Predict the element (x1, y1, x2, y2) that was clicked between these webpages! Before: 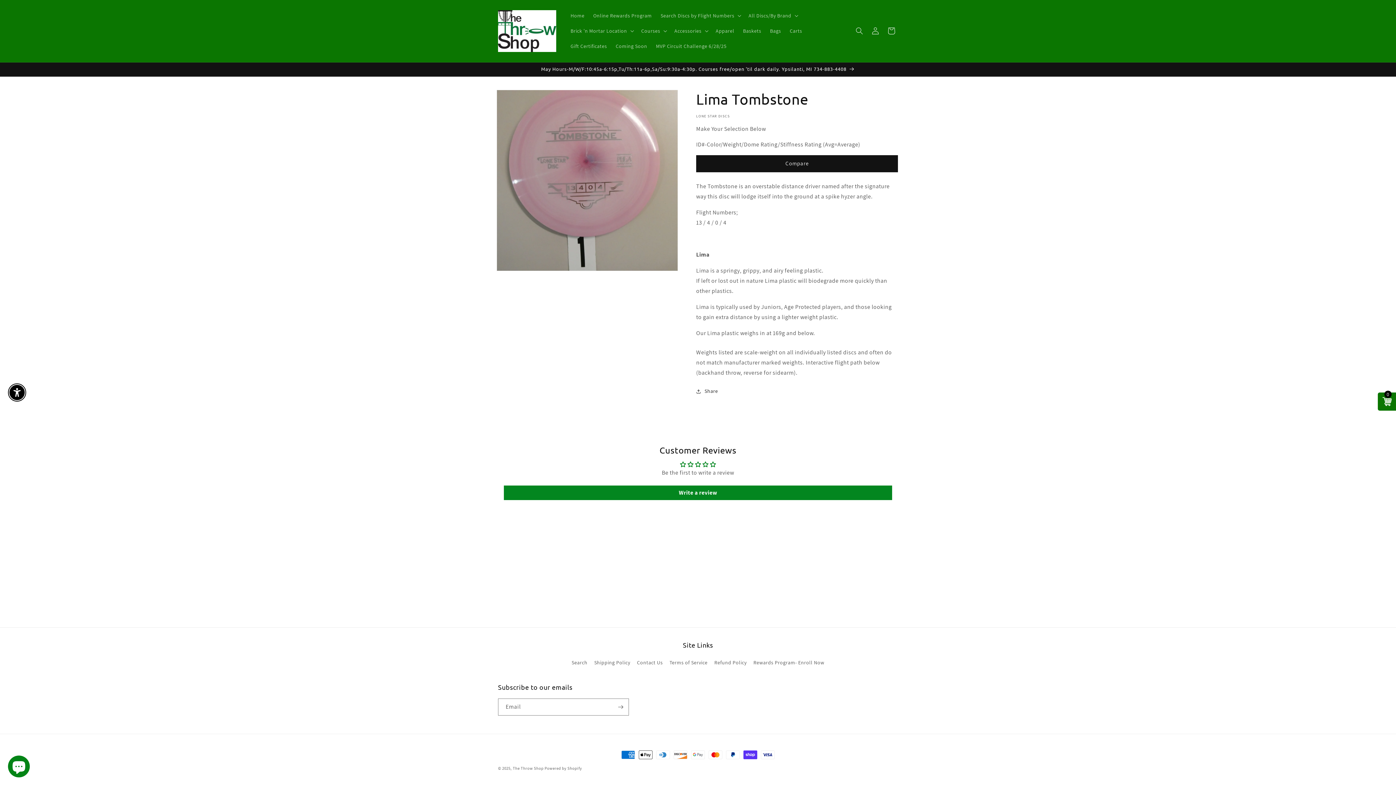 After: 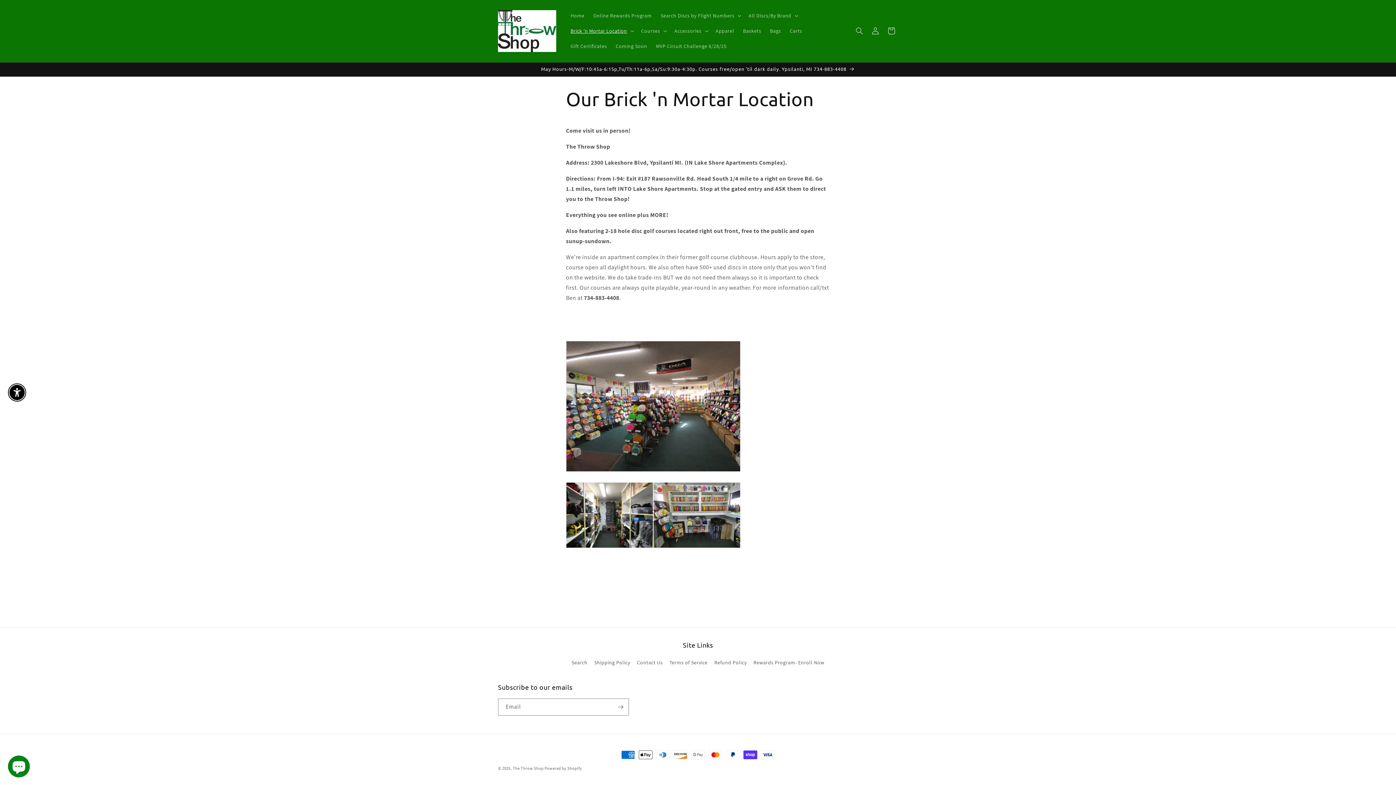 Action: bbox: (491, 62, 904, 76) label: May Hours-M/W/F:10:45a-6:15p,Tu/Th:11a-6p,Sa/Su:9:30a-4:30p. Courses free/open 'til dark daily. Ypsilanti, MI 734-883-4408